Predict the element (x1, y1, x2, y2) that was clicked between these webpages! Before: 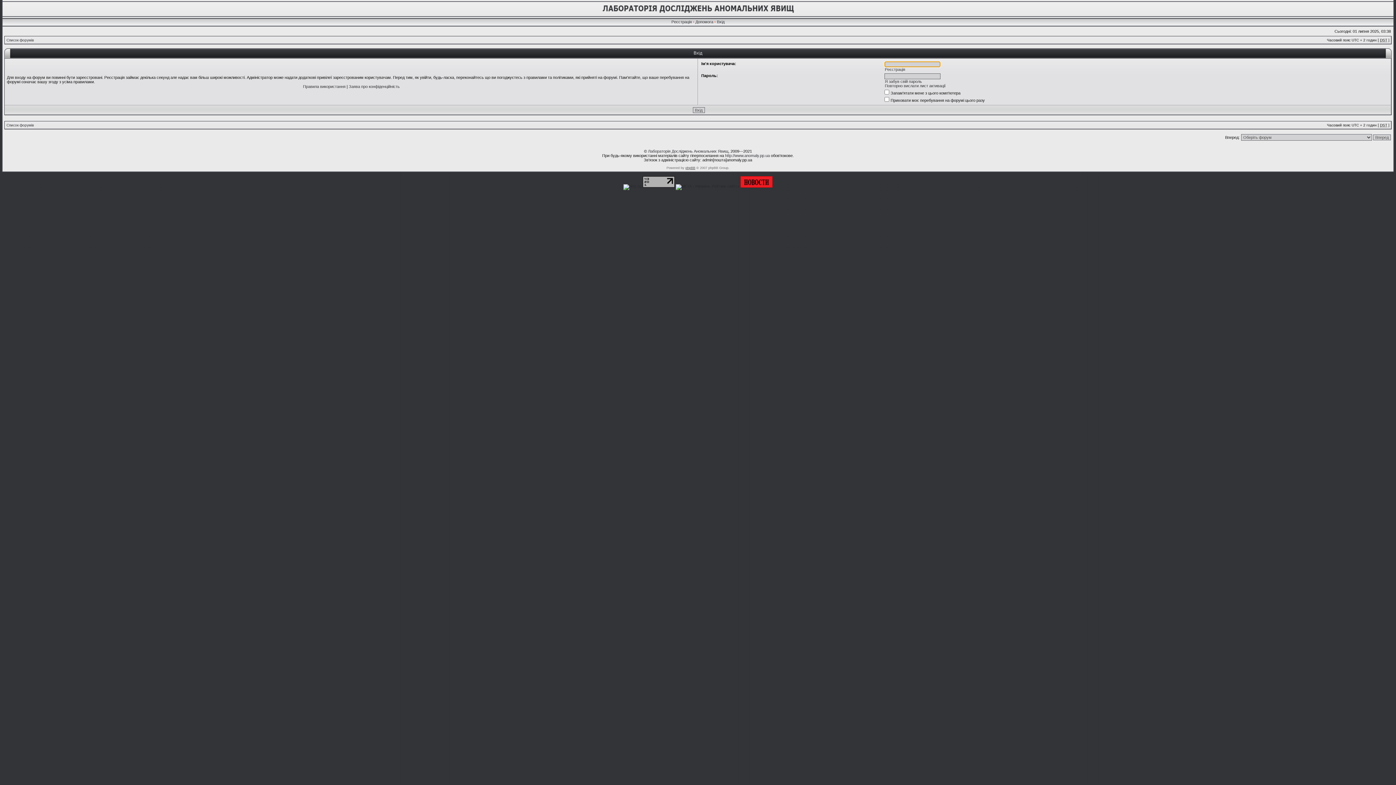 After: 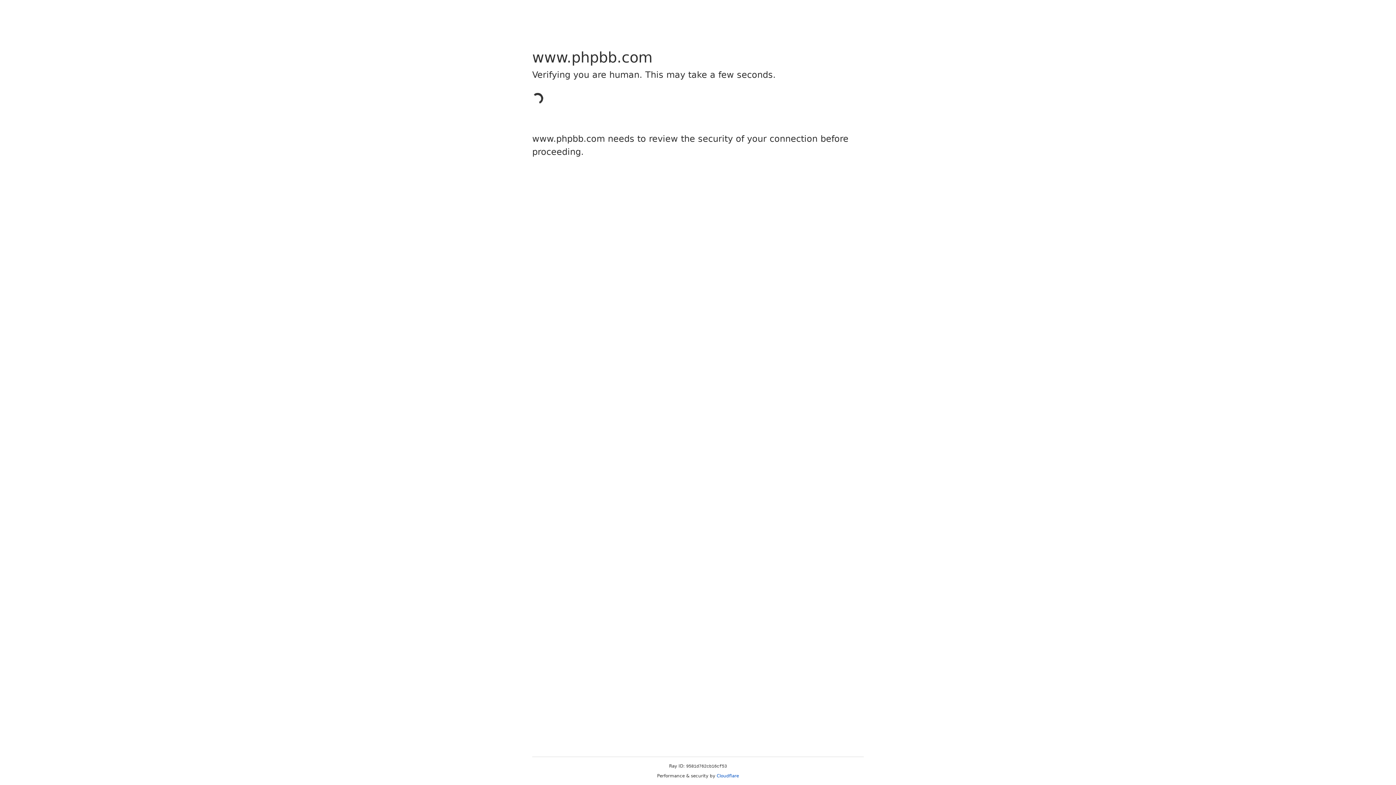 Action: label: phpBB bbox: (685, 166, 695, 169)